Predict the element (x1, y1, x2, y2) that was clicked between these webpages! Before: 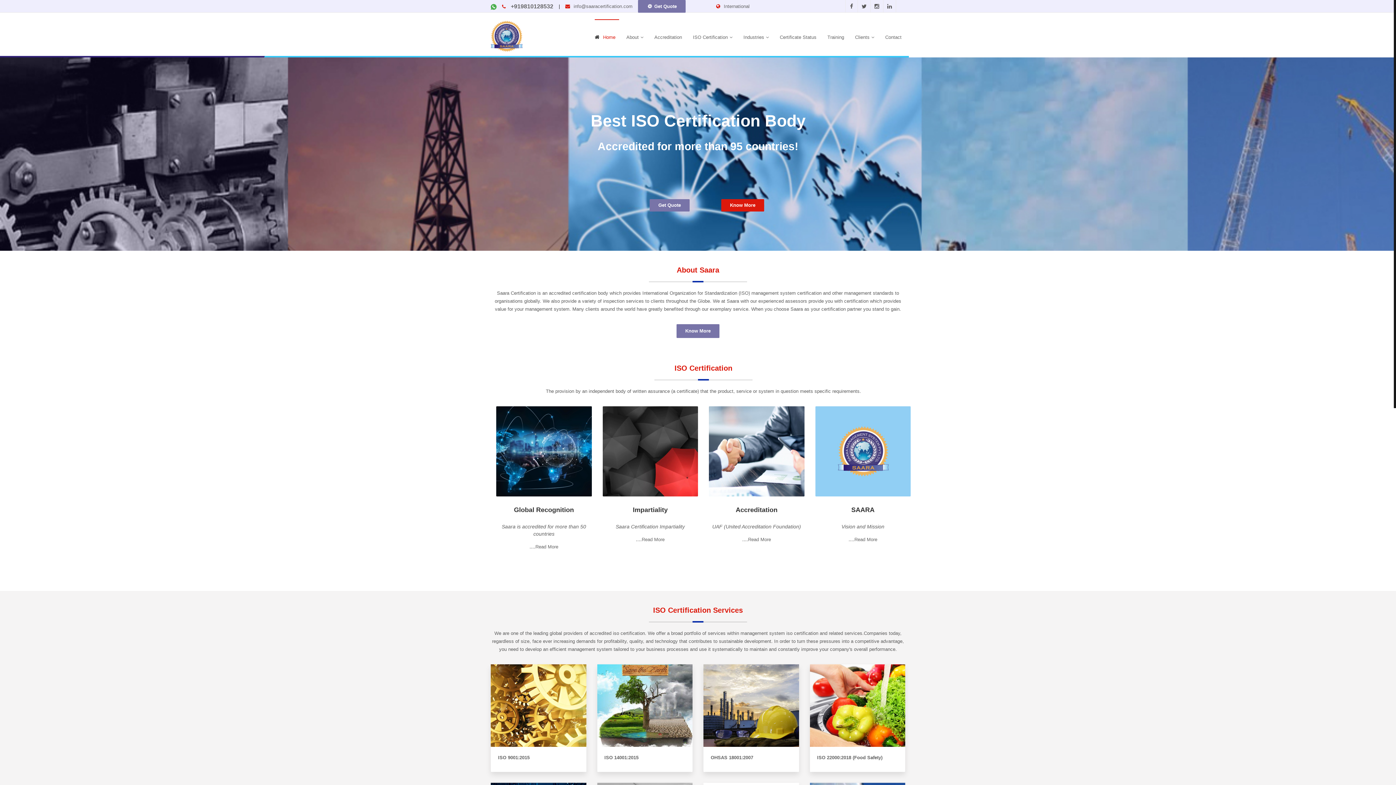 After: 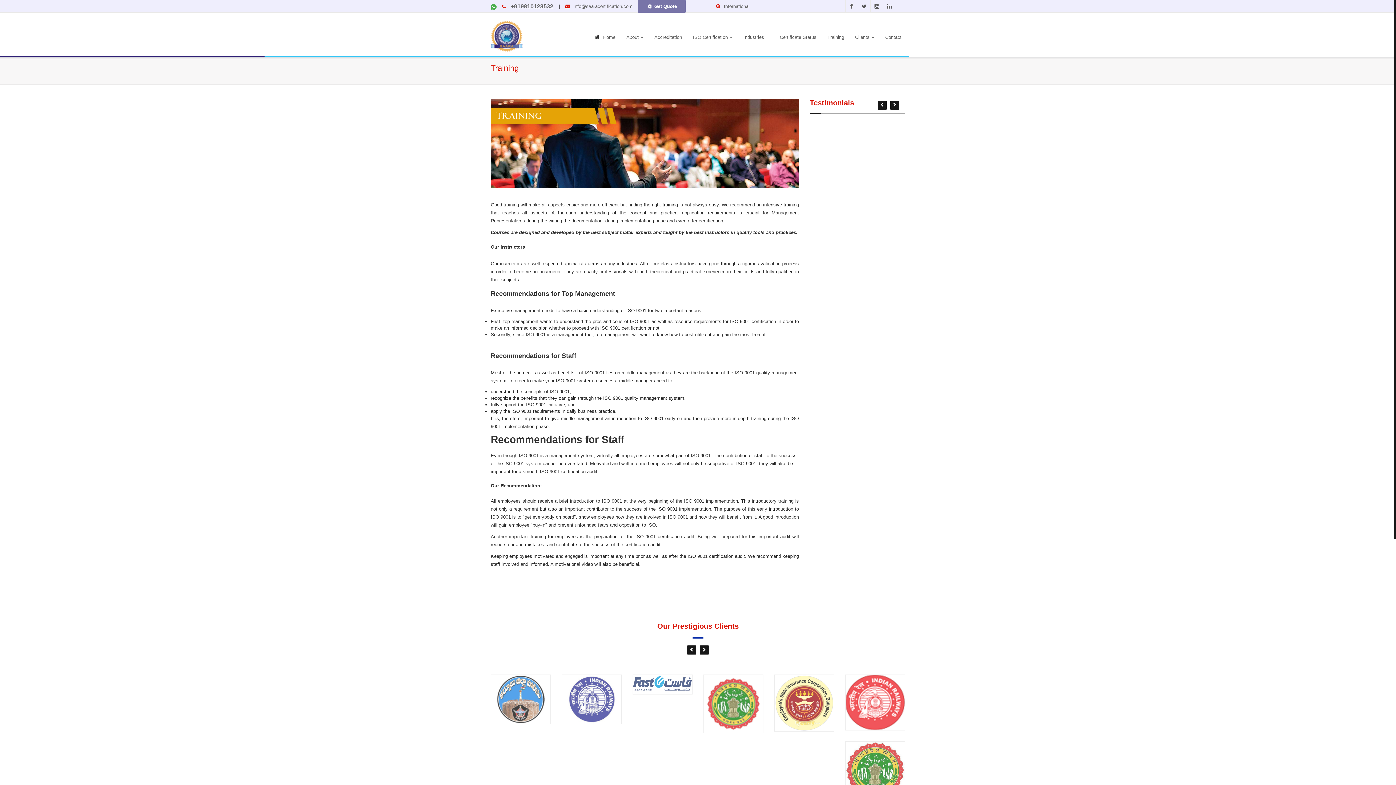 Action: label: Training bbox: (824, 20, 848, 54)